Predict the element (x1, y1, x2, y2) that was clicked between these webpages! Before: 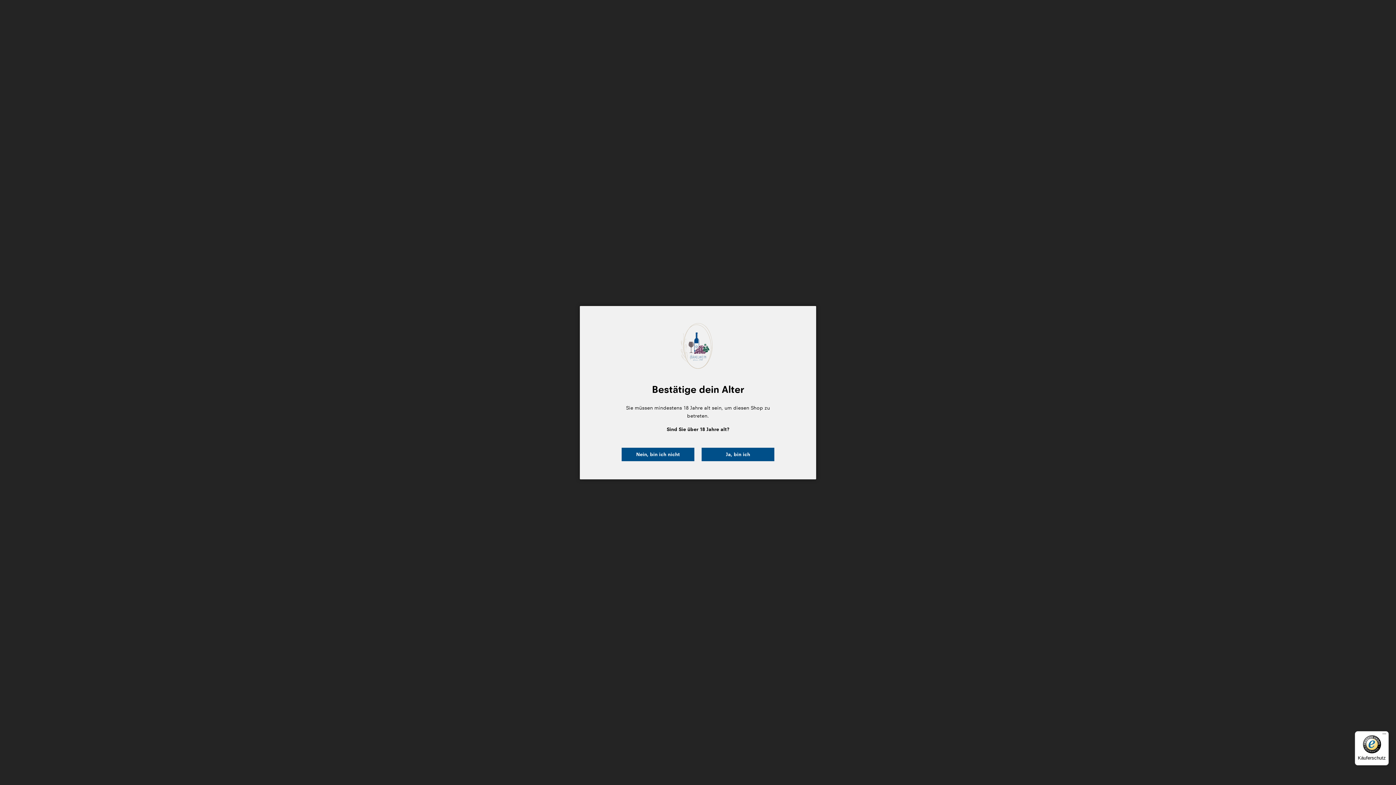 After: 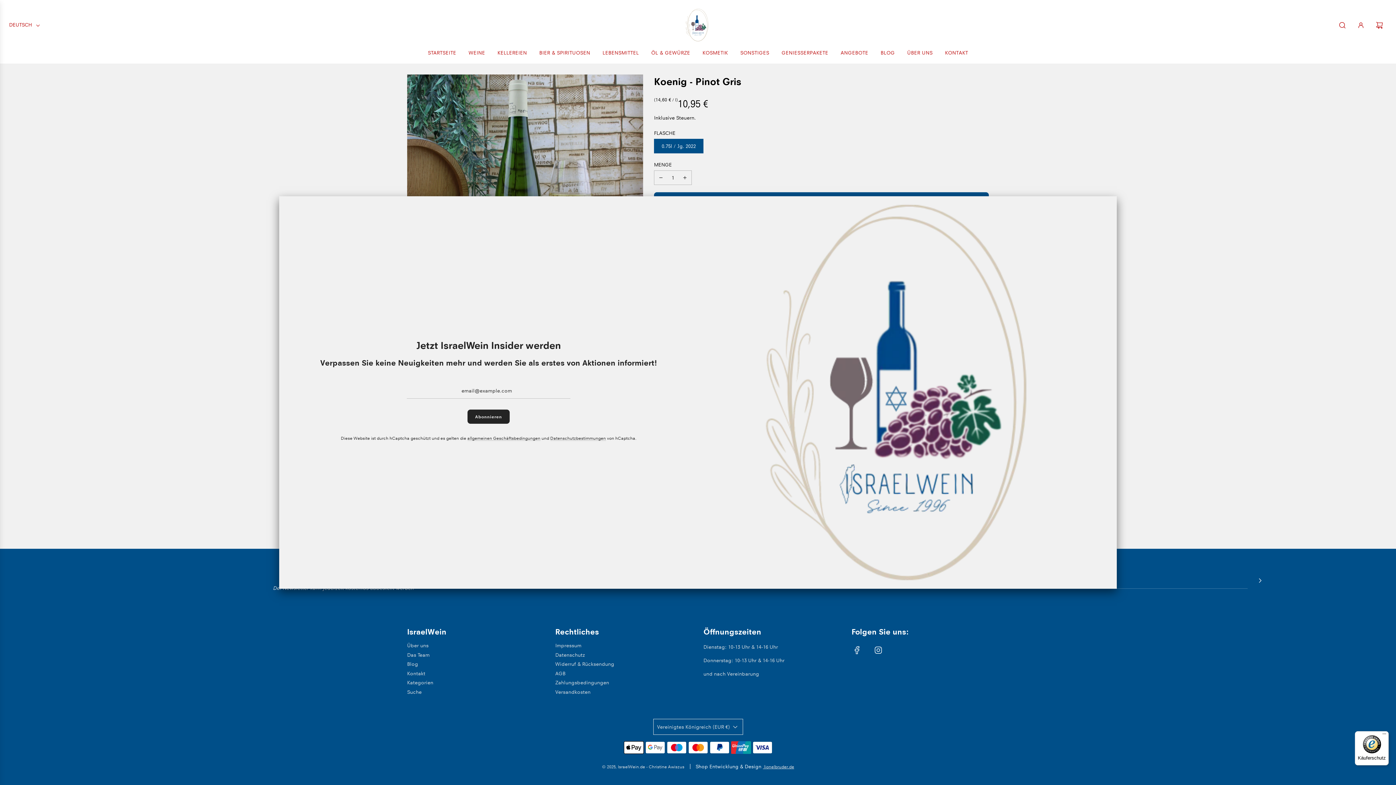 Action: bbox: (701, 447, 774, 461) label: Ja, bin ich